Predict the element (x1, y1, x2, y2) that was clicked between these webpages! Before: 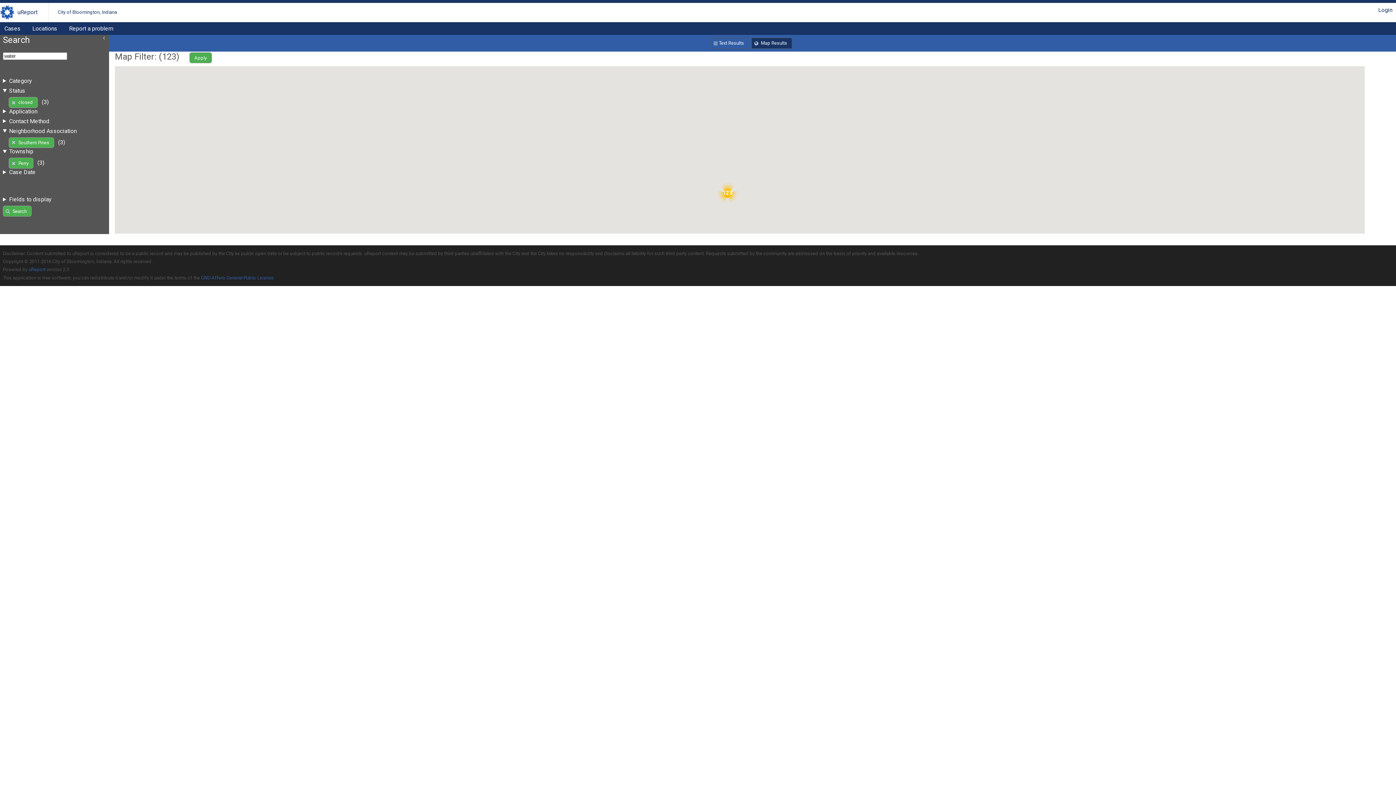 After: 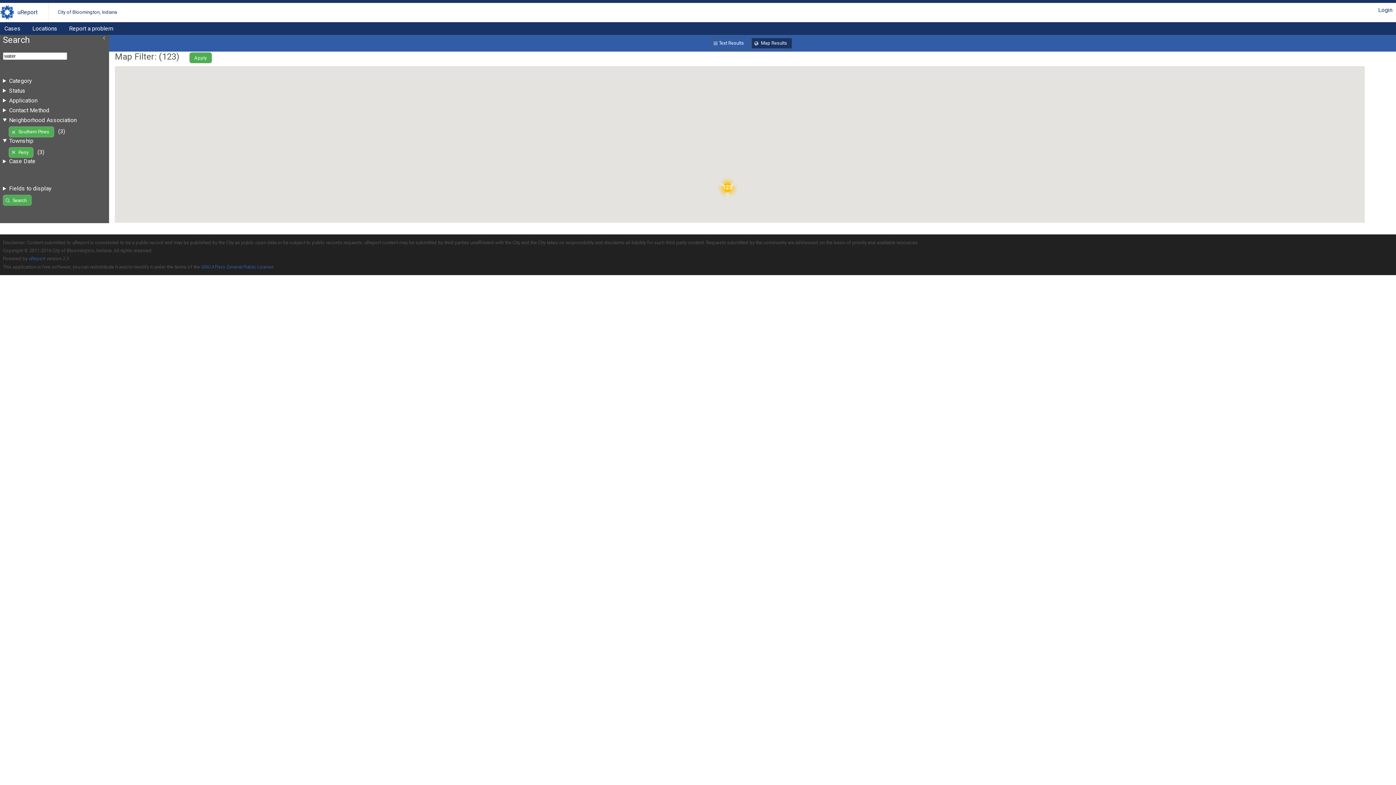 Action: bbox: (8, 97, 37, 107) label: closed